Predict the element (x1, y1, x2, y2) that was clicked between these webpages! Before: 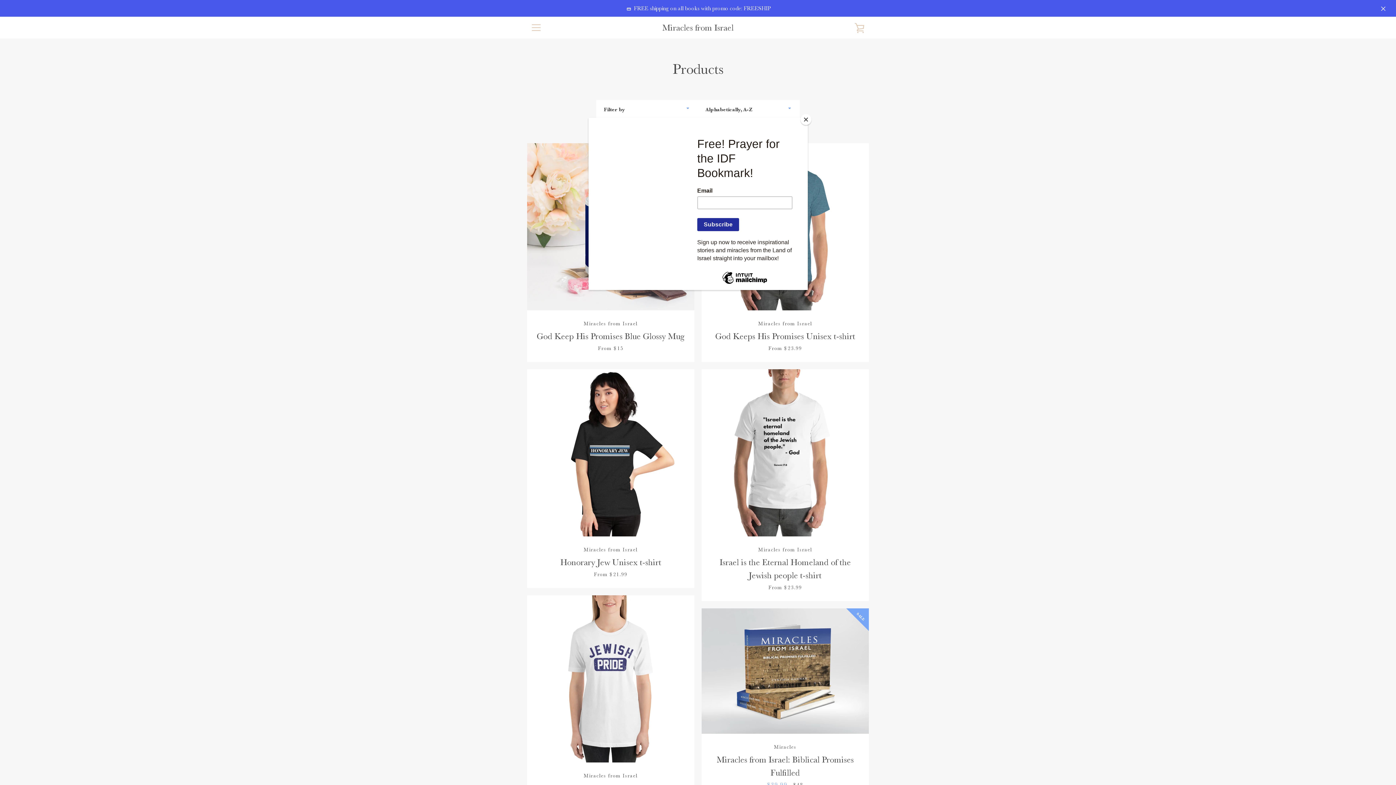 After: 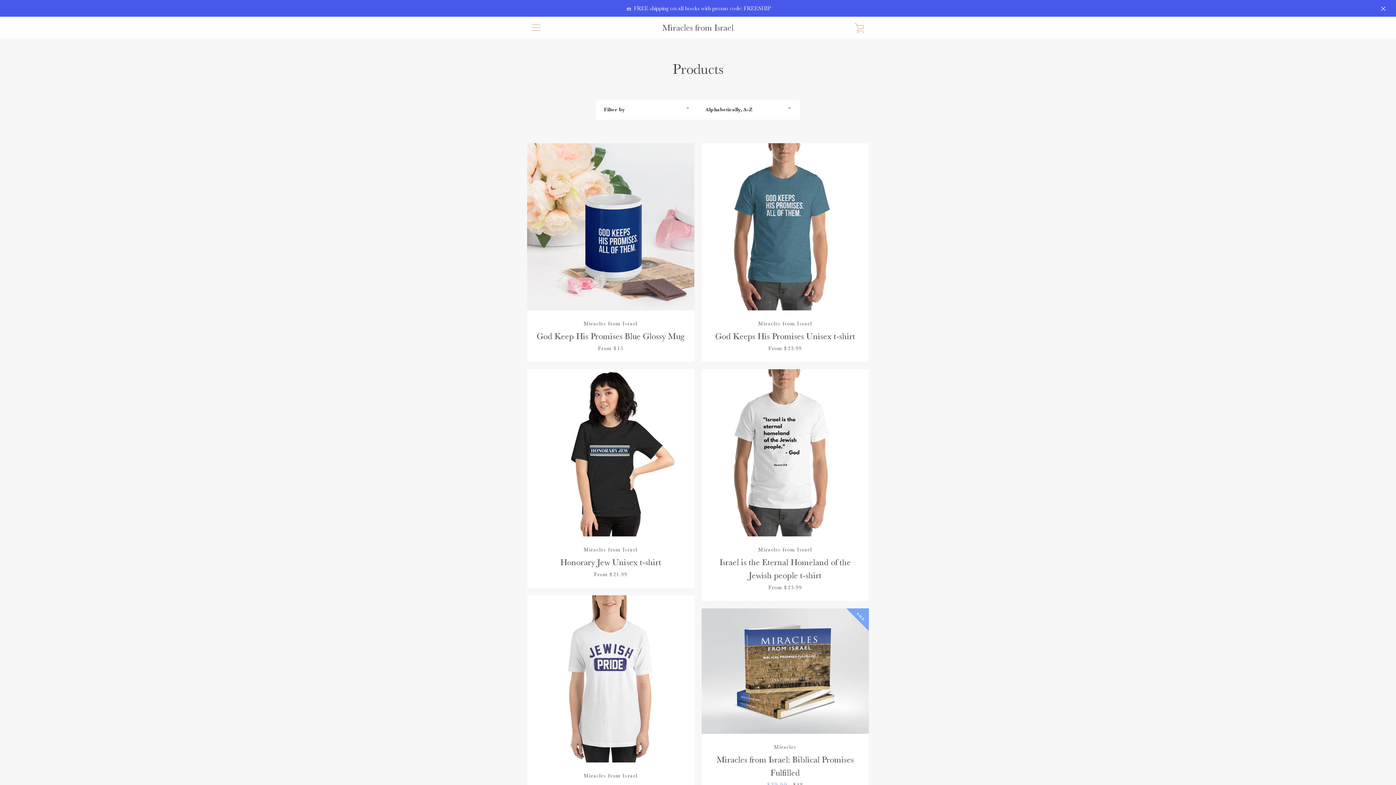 Action: bbox: (800, 114, 811, 125) label: Close